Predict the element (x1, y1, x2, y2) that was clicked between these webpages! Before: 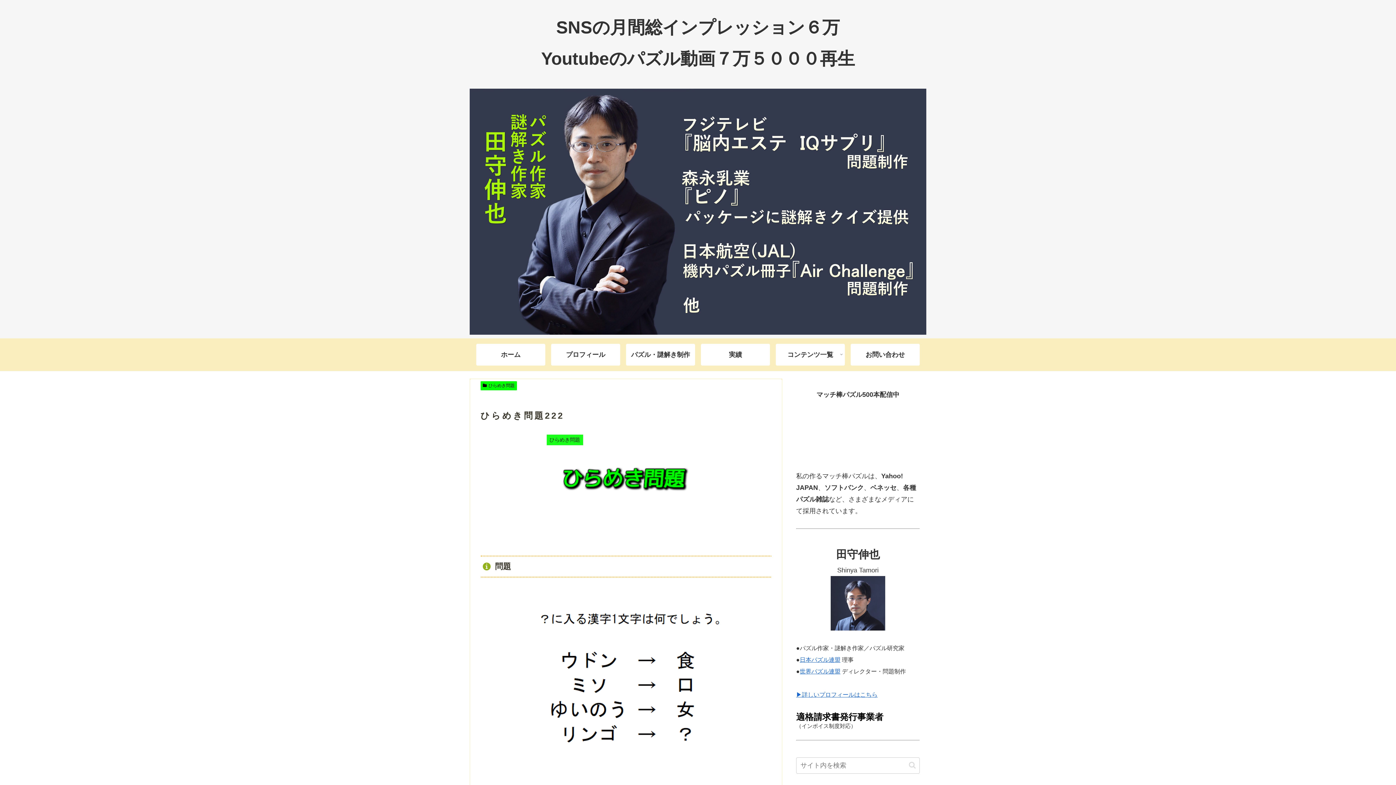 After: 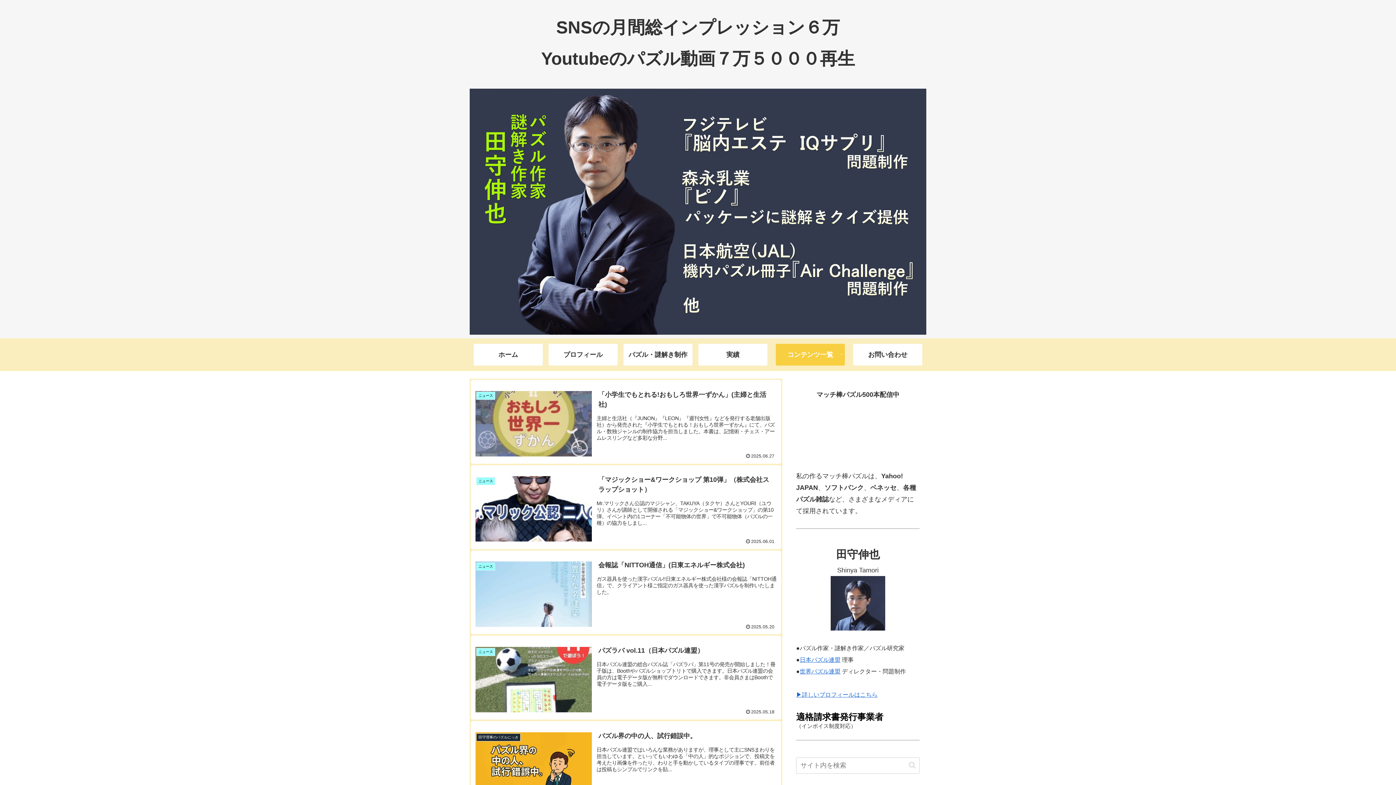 Action: label: コンテンツ一覧 bbox: (776, 343, 845, 365)